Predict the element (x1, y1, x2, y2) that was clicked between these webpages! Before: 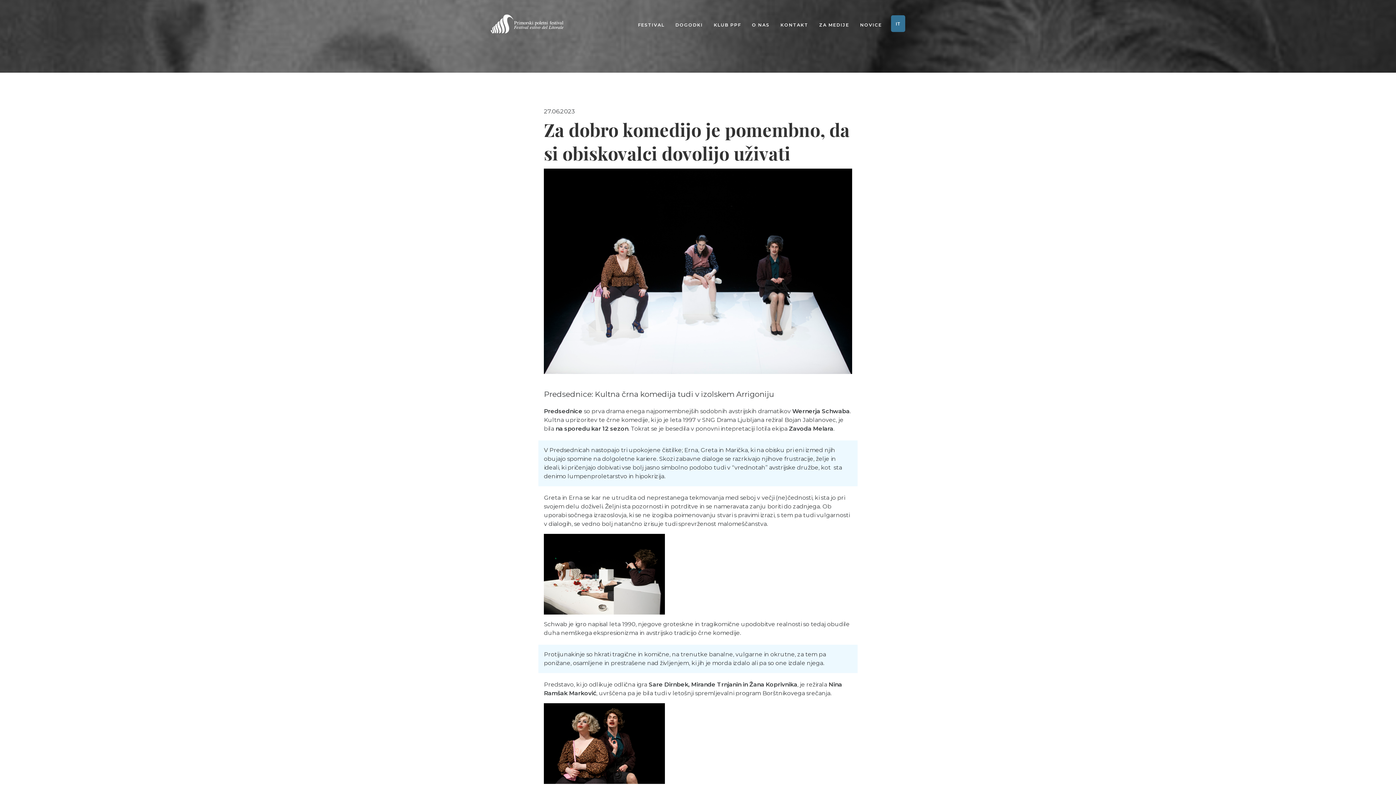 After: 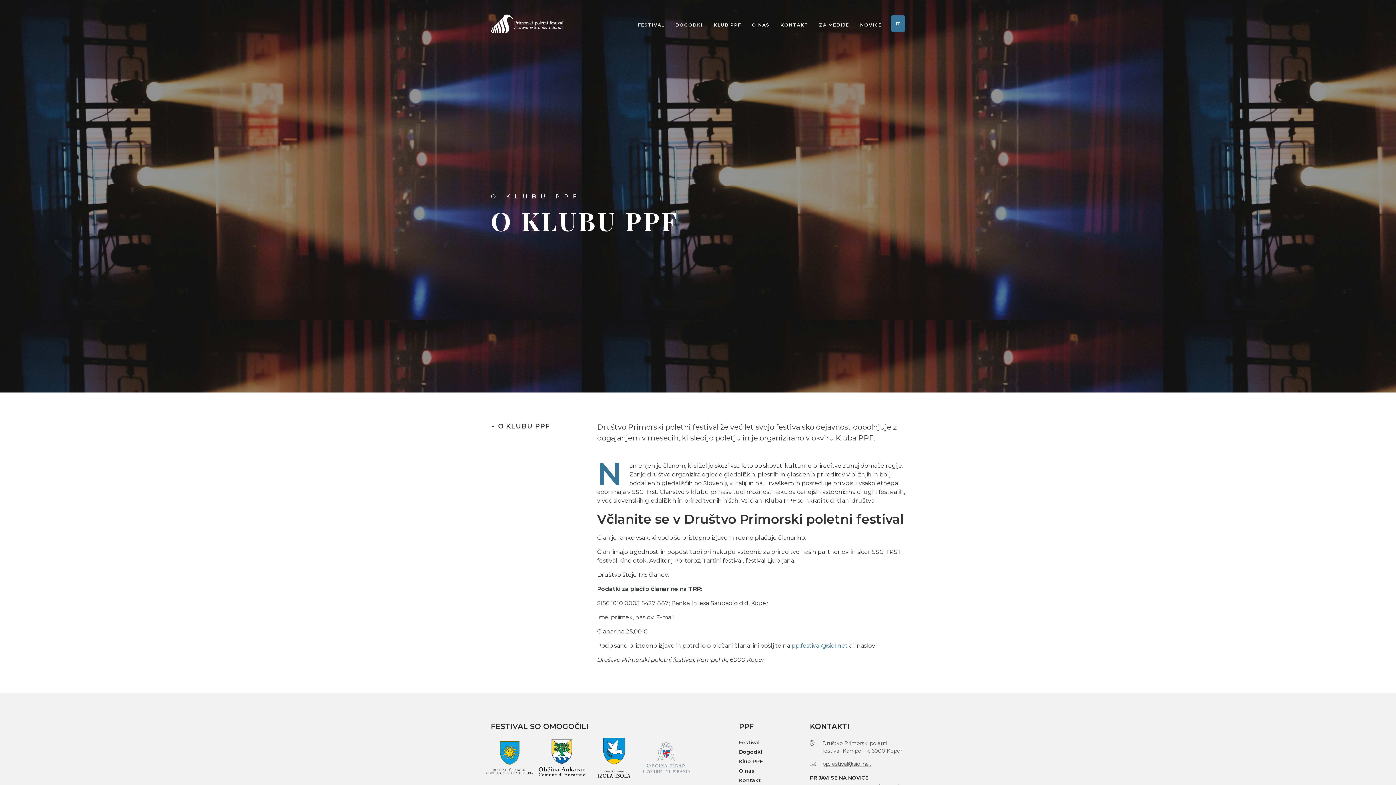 Action: label: KLUB PPF bbox: (712, 21, 743, 28)